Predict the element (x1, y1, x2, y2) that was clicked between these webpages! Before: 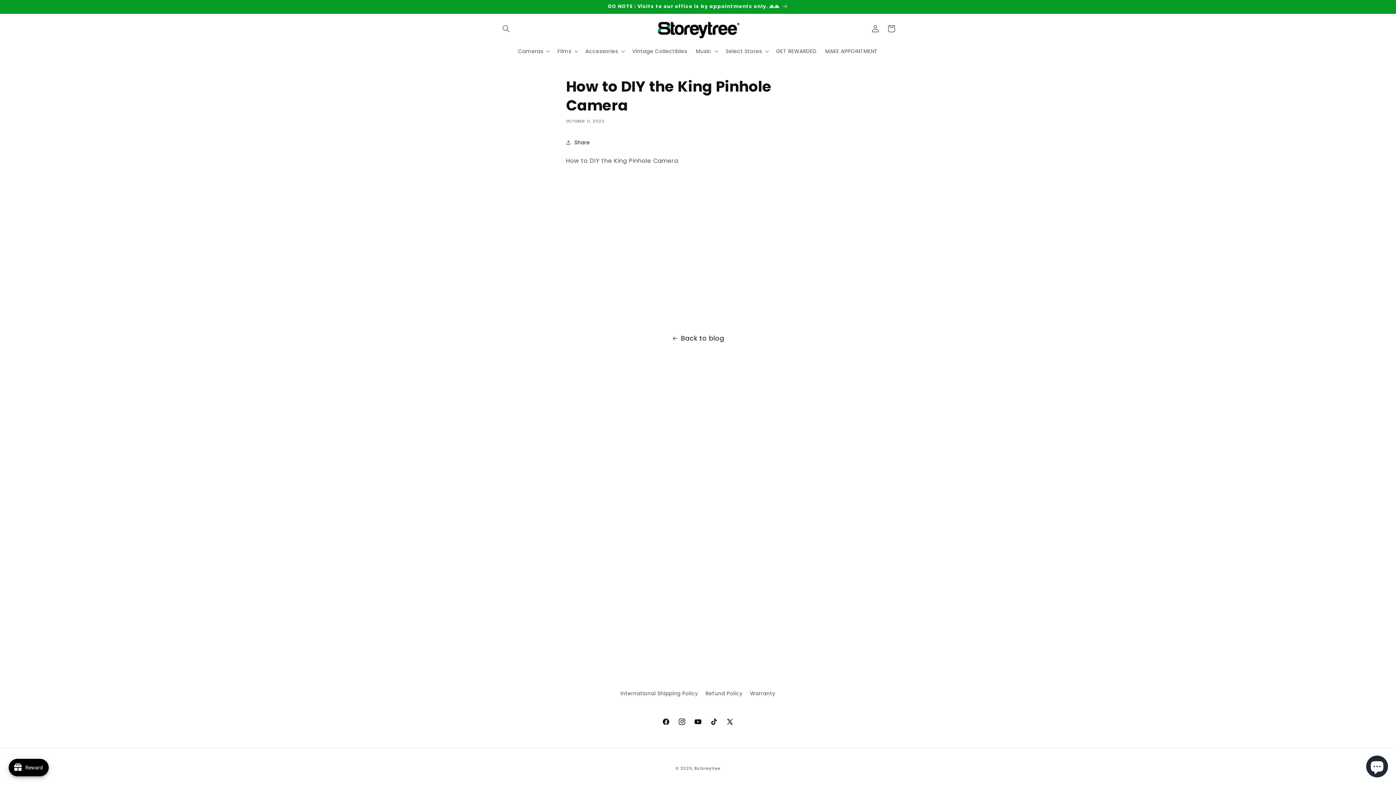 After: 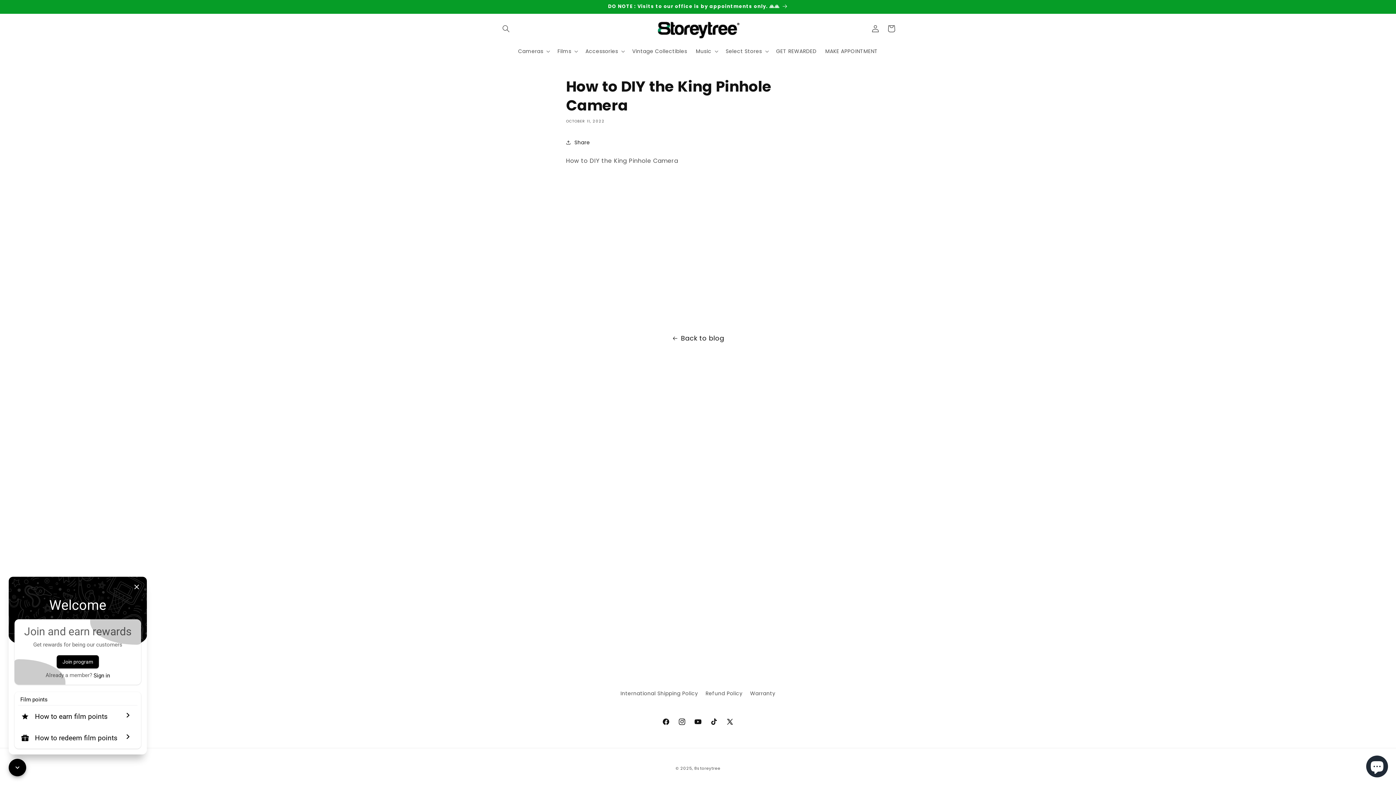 Action: label: Open Joy popup bbox: (8, 759, 48, 776)